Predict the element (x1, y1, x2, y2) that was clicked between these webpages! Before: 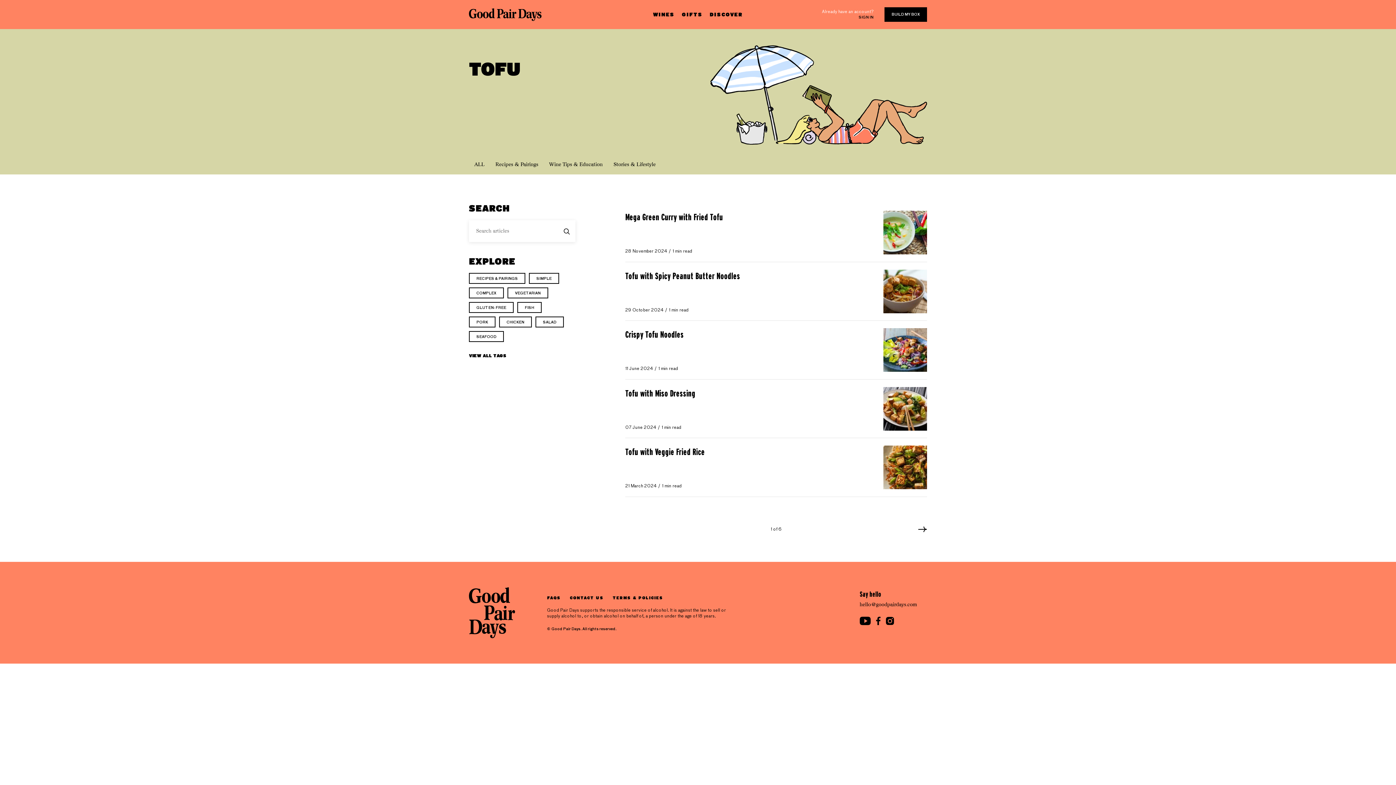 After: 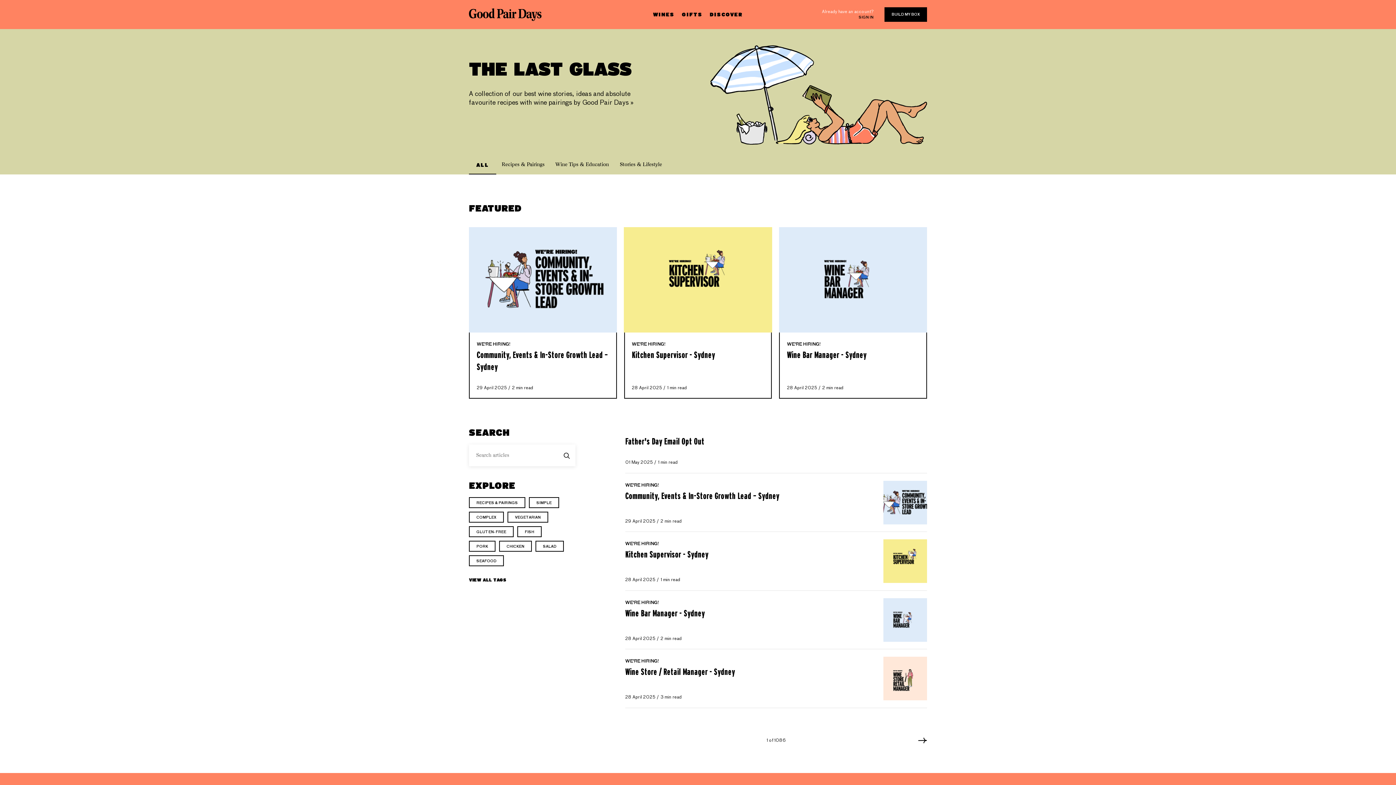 Action: bbox: (469, 156, 490, 174) label: ALL